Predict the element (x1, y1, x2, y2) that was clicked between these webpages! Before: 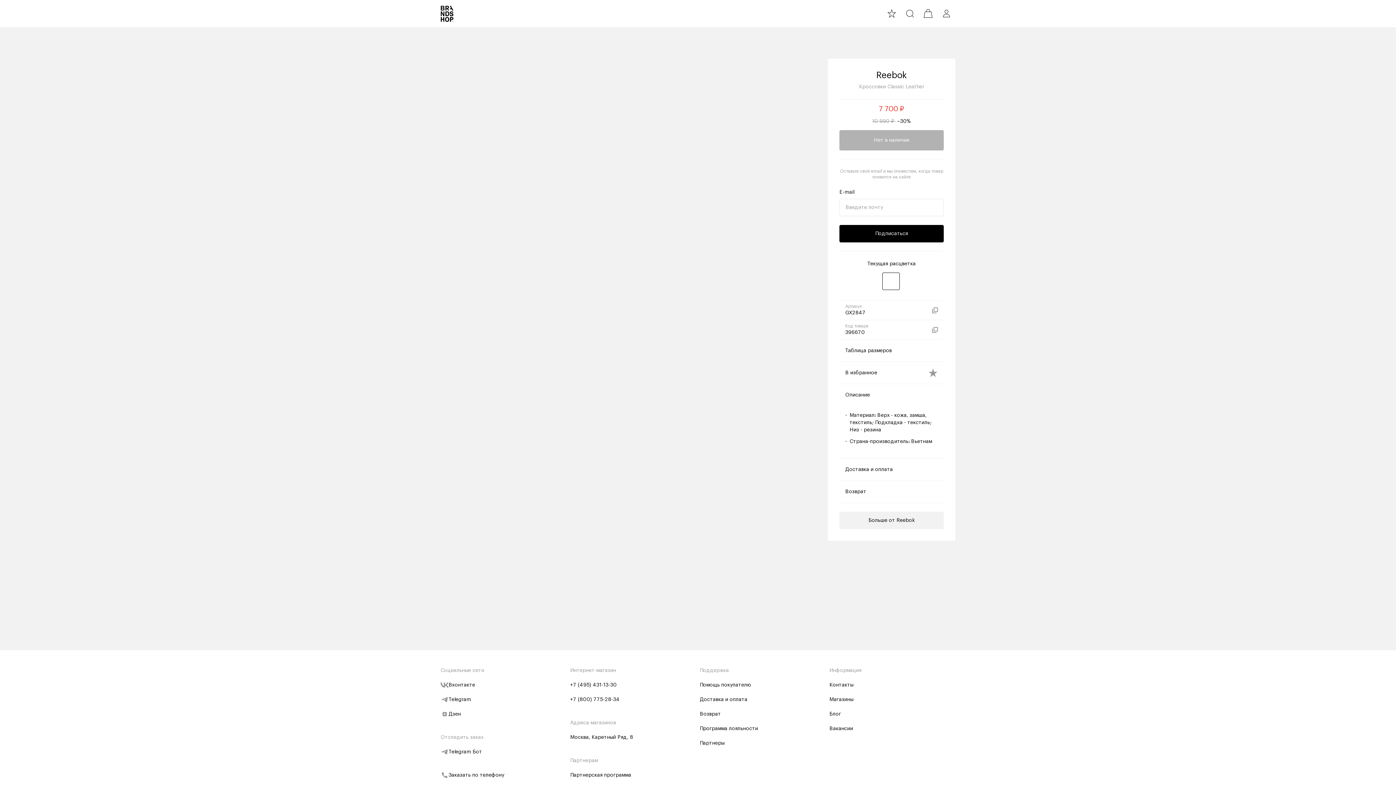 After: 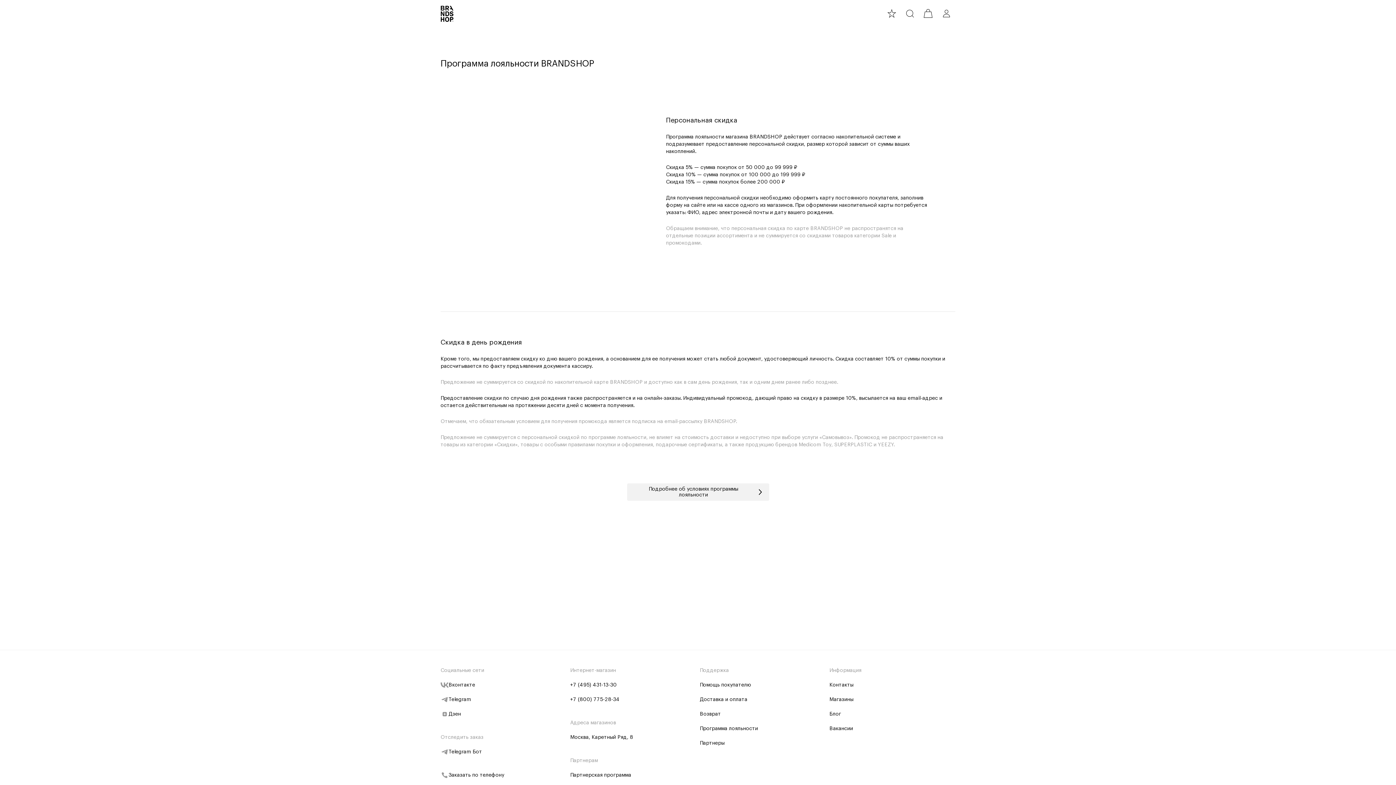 Action: bbox: (700, 723, 758, 734) label: Программа лояльности